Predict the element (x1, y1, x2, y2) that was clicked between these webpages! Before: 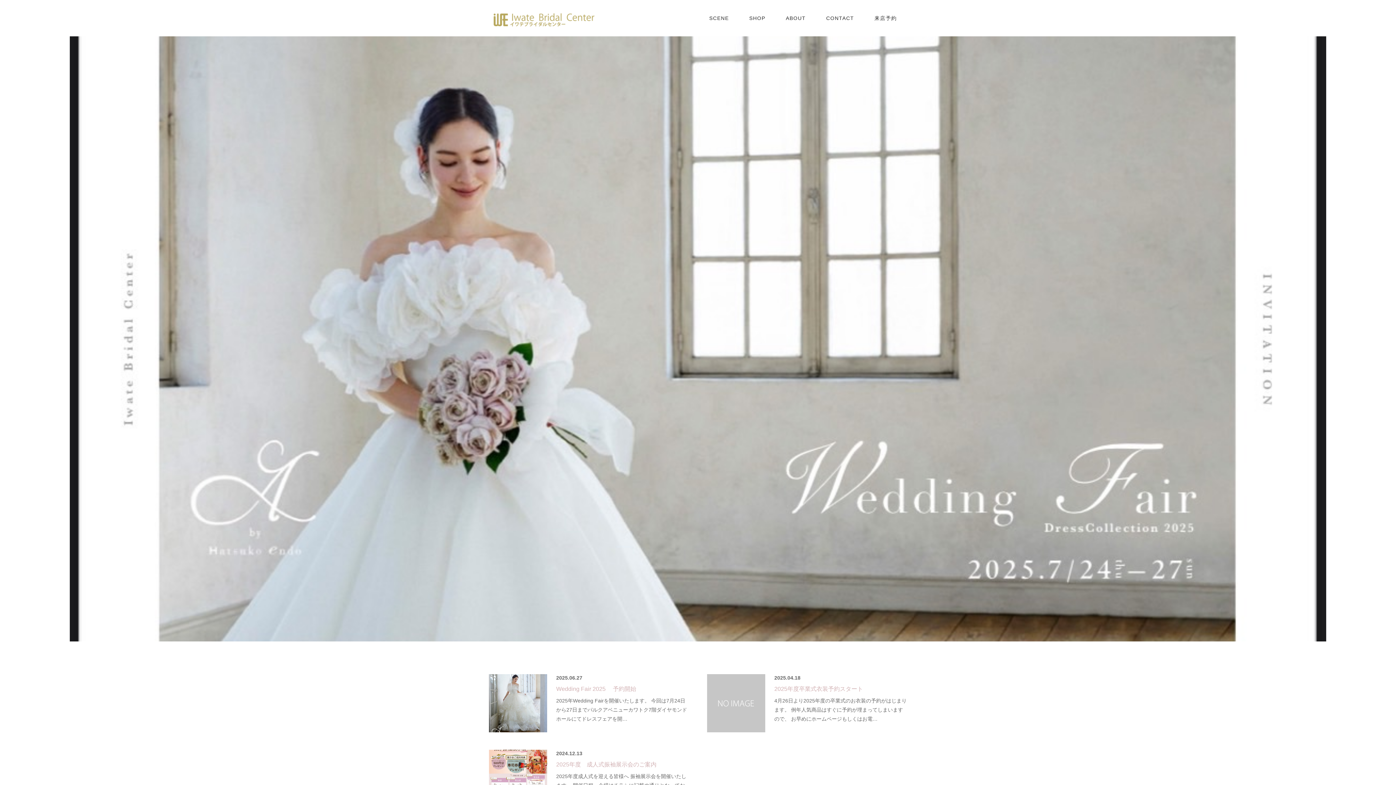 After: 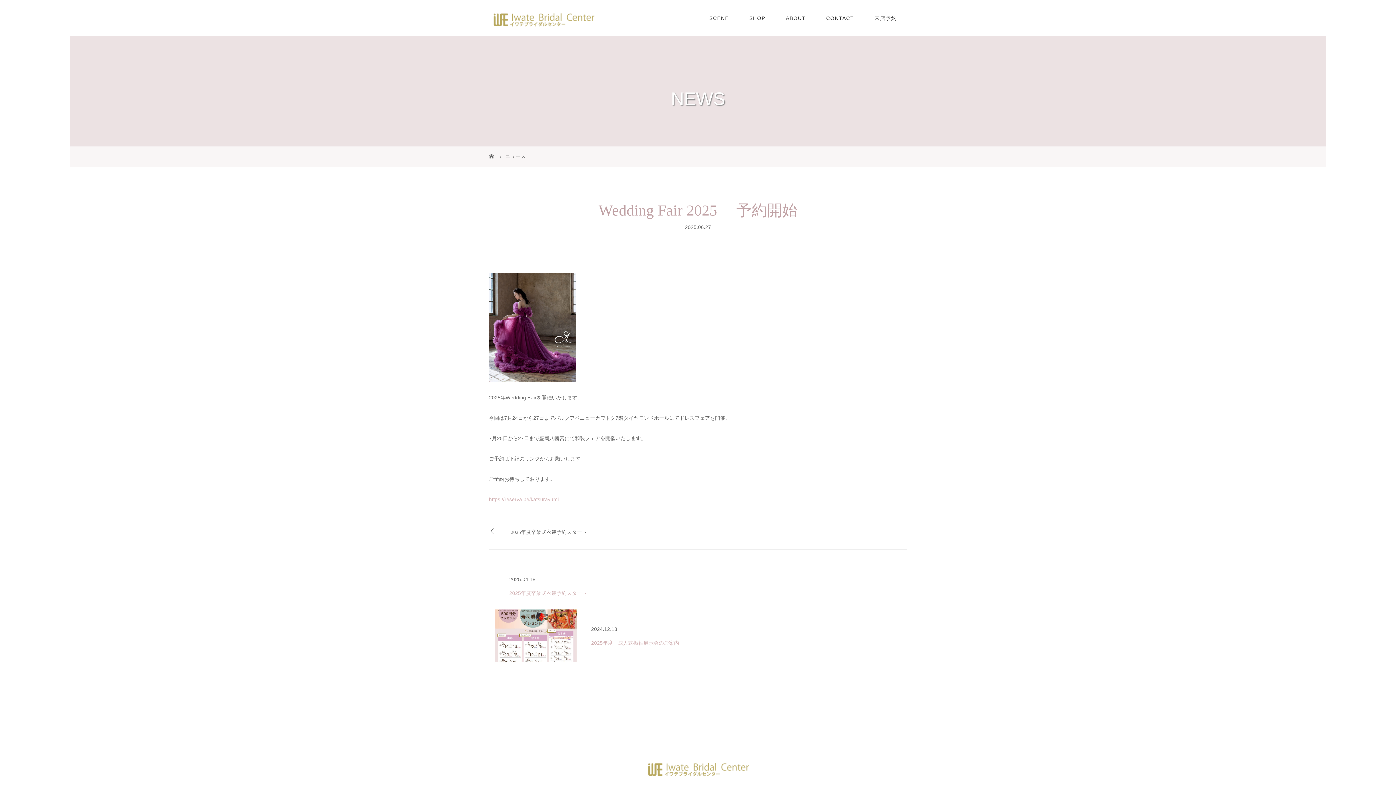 Action: bbox: (556, 686, 636, 692) label: Wedding Fair 2025 　予約開始